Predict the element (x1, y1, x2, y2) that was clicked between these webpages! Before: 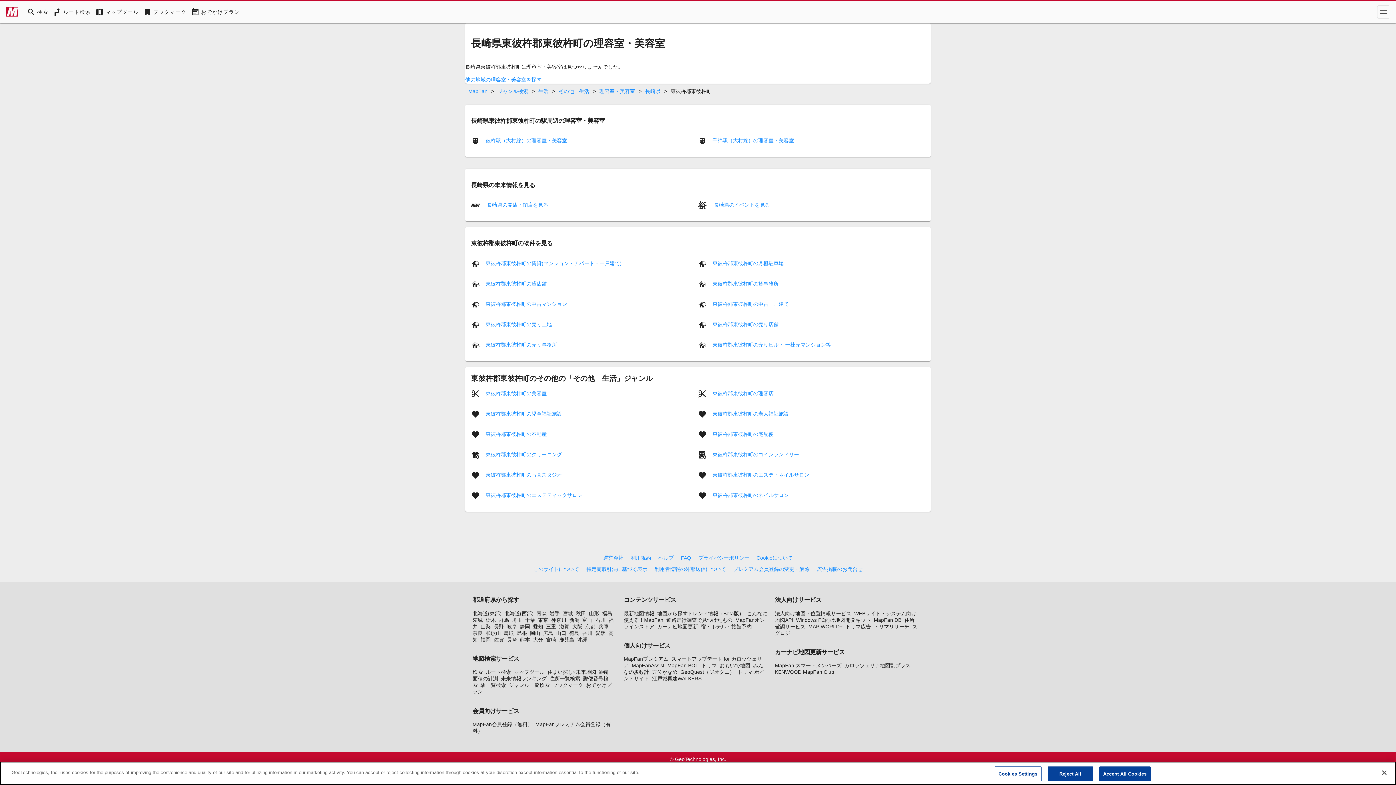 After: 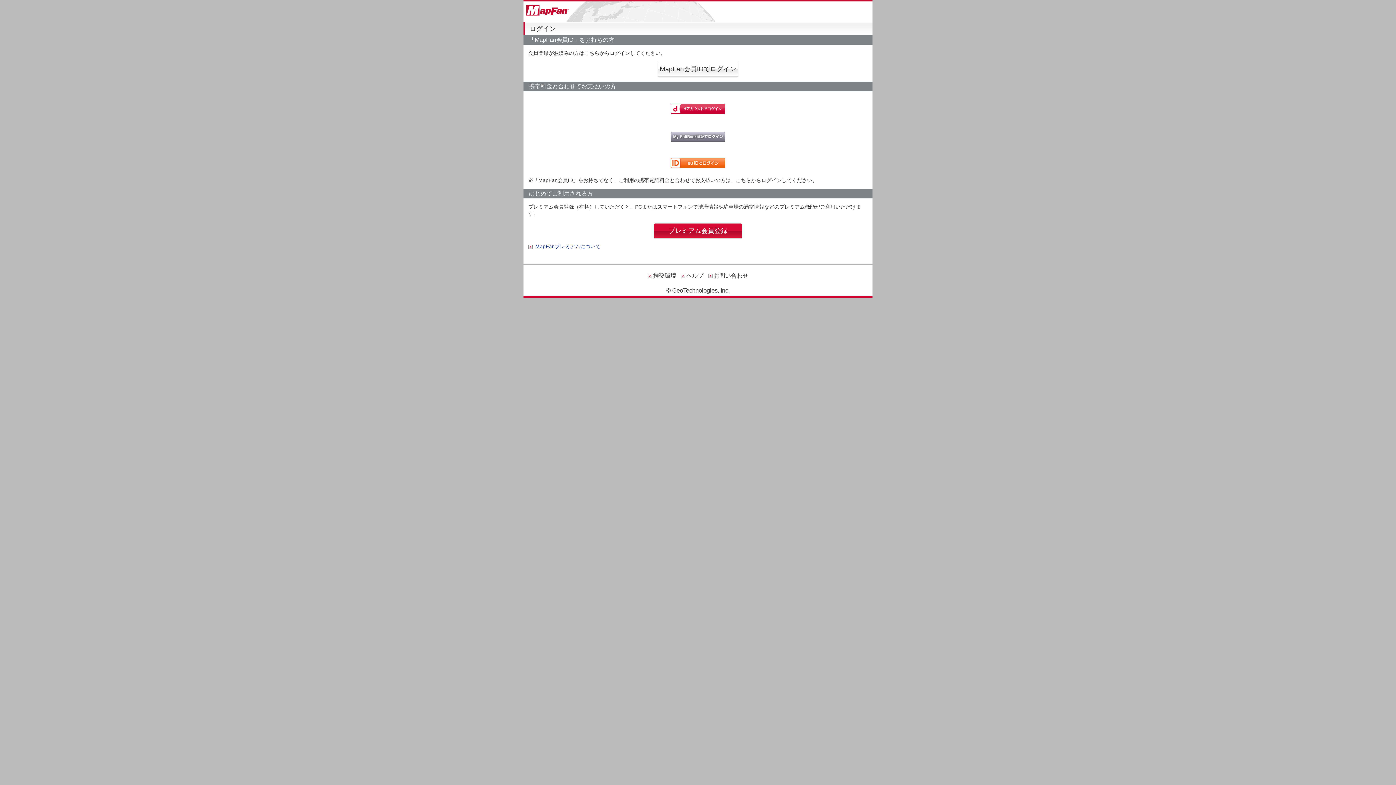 Action: bbox: (733, 566, 809, 572) label: プレミアム会員登録の変更・解除